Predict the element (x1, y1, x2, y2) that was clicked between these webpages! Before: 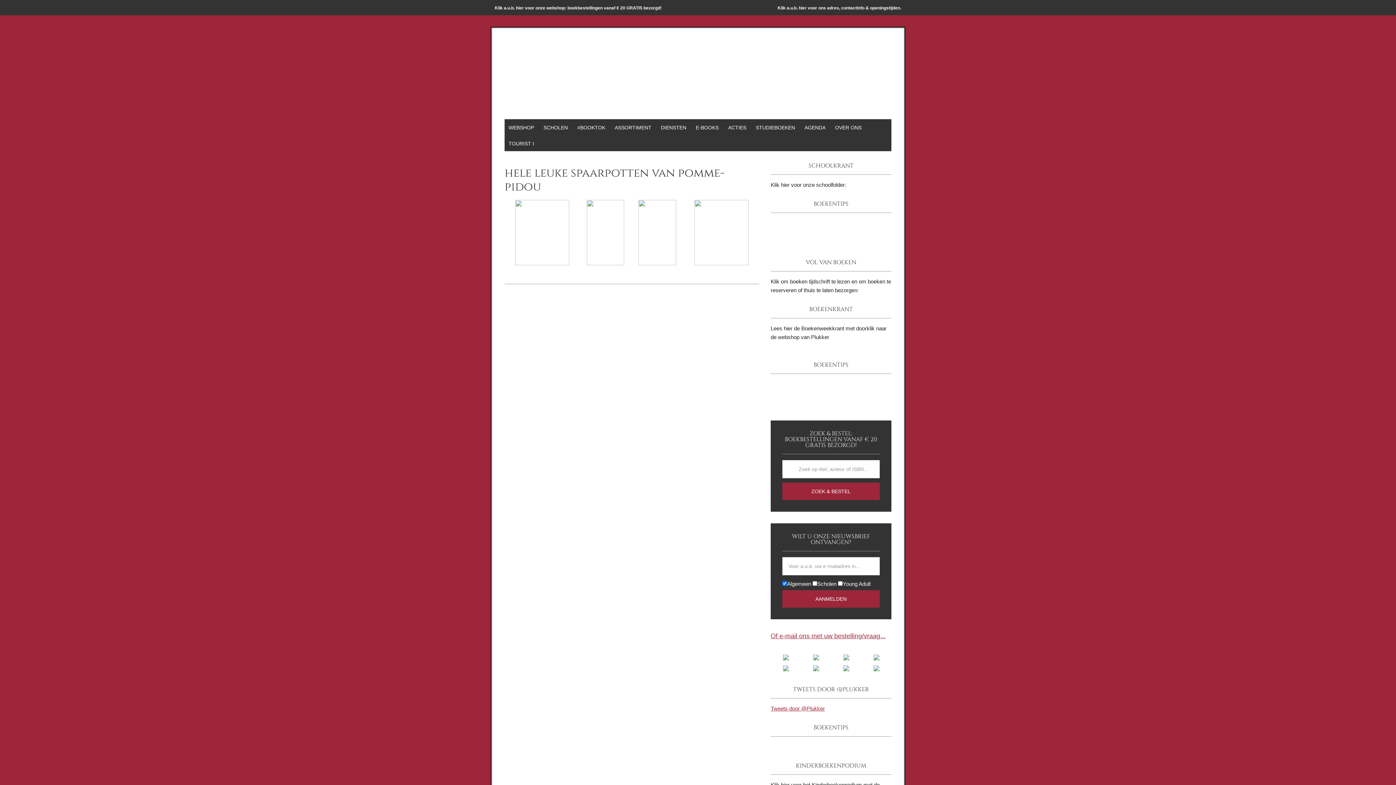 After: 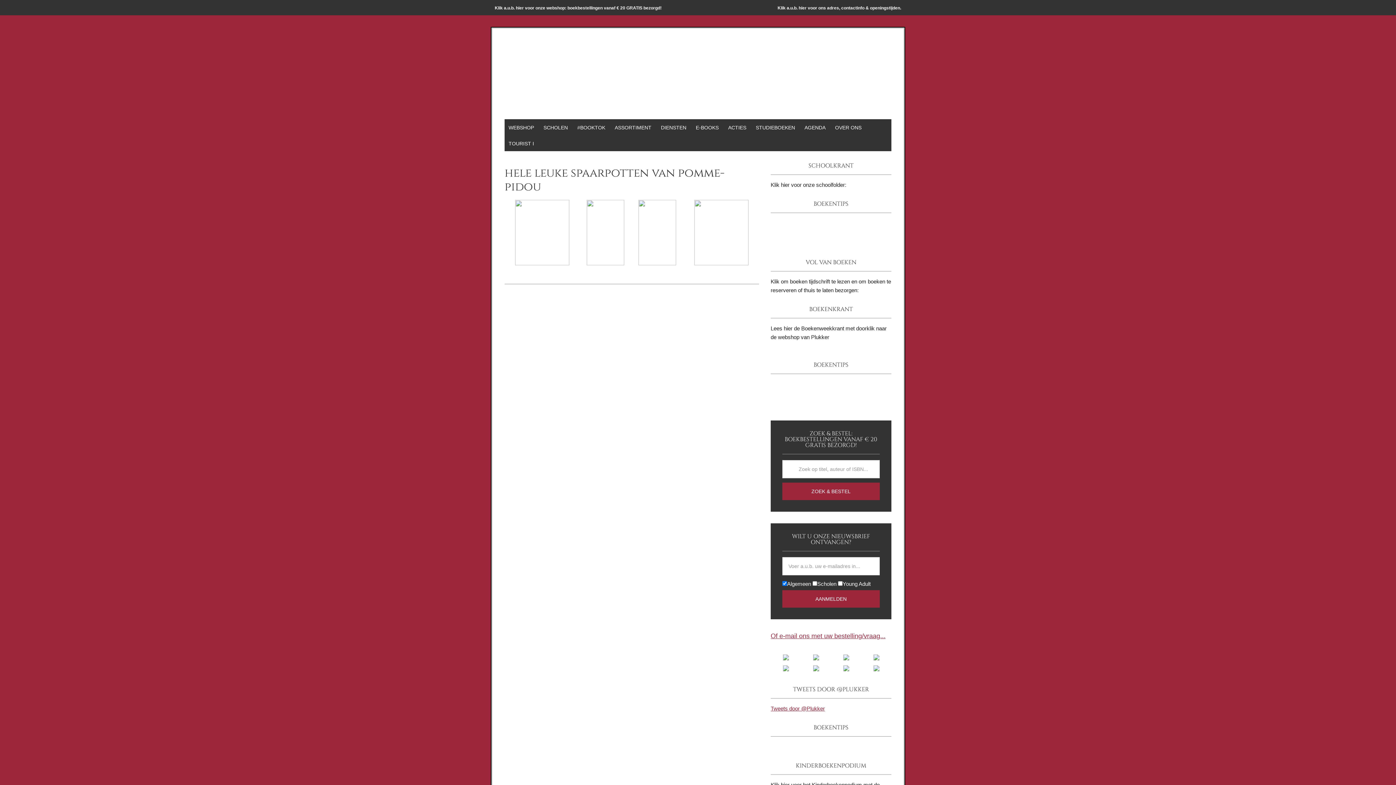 Action: bbox: (843, 666, 849, 672)